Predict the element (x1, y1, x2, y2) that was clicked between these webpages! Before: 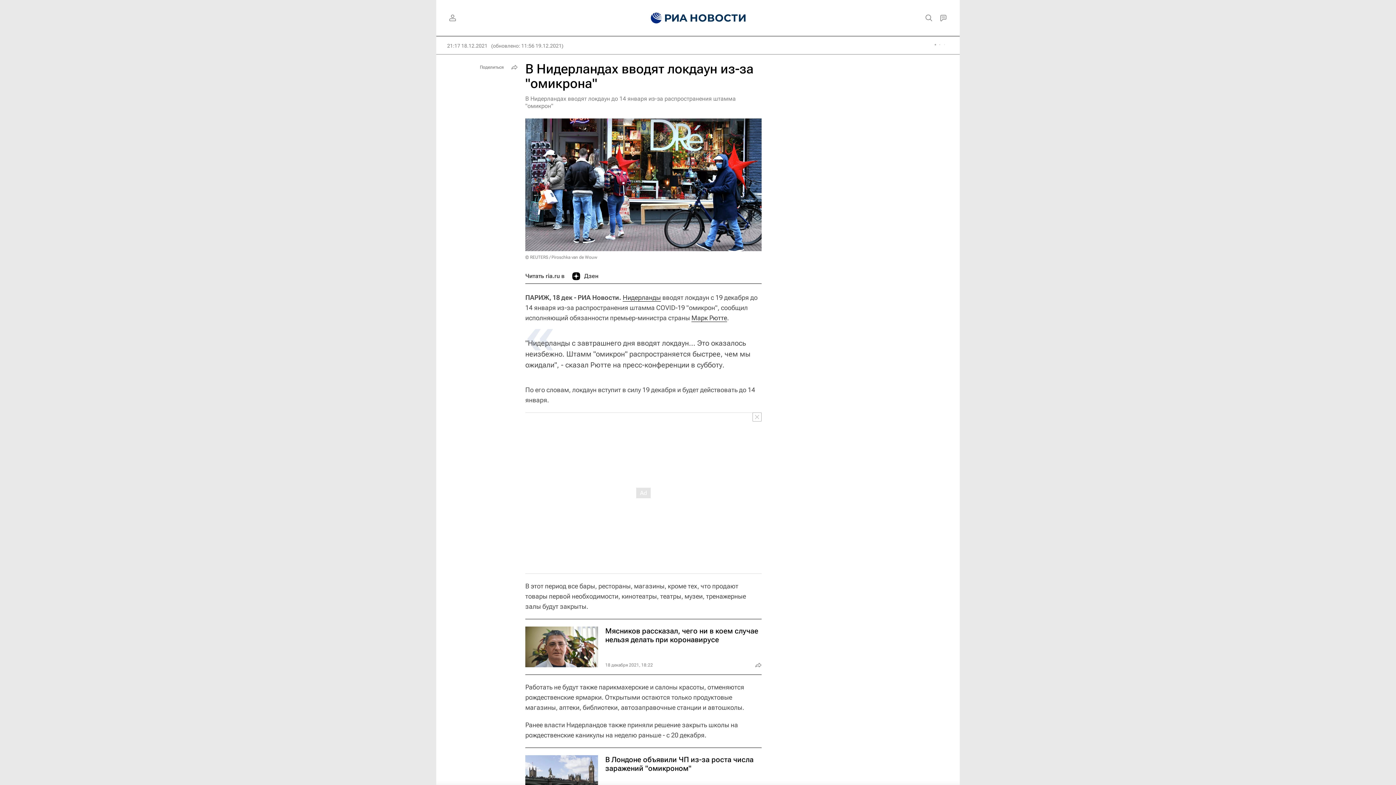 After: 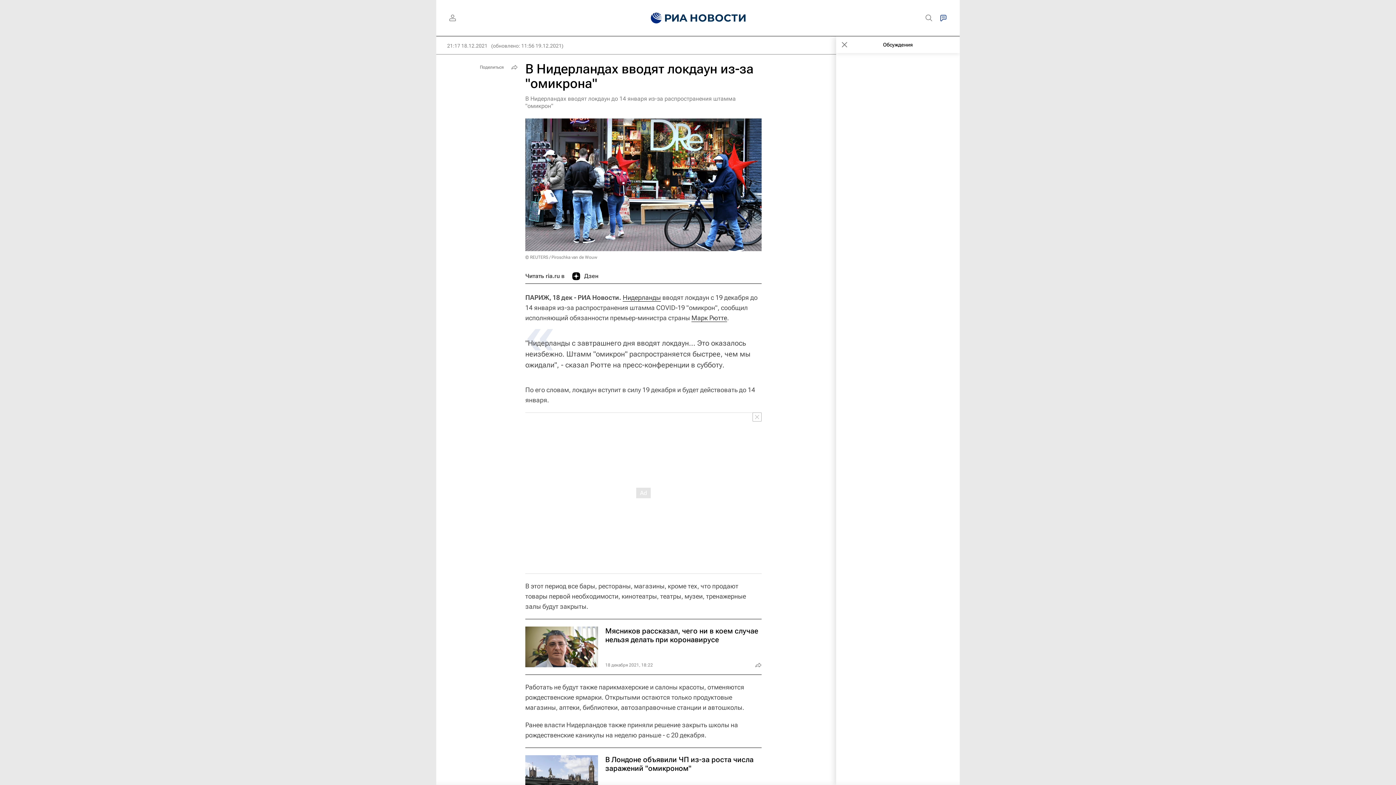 Action: bbox: (936, 10, 950, 25)